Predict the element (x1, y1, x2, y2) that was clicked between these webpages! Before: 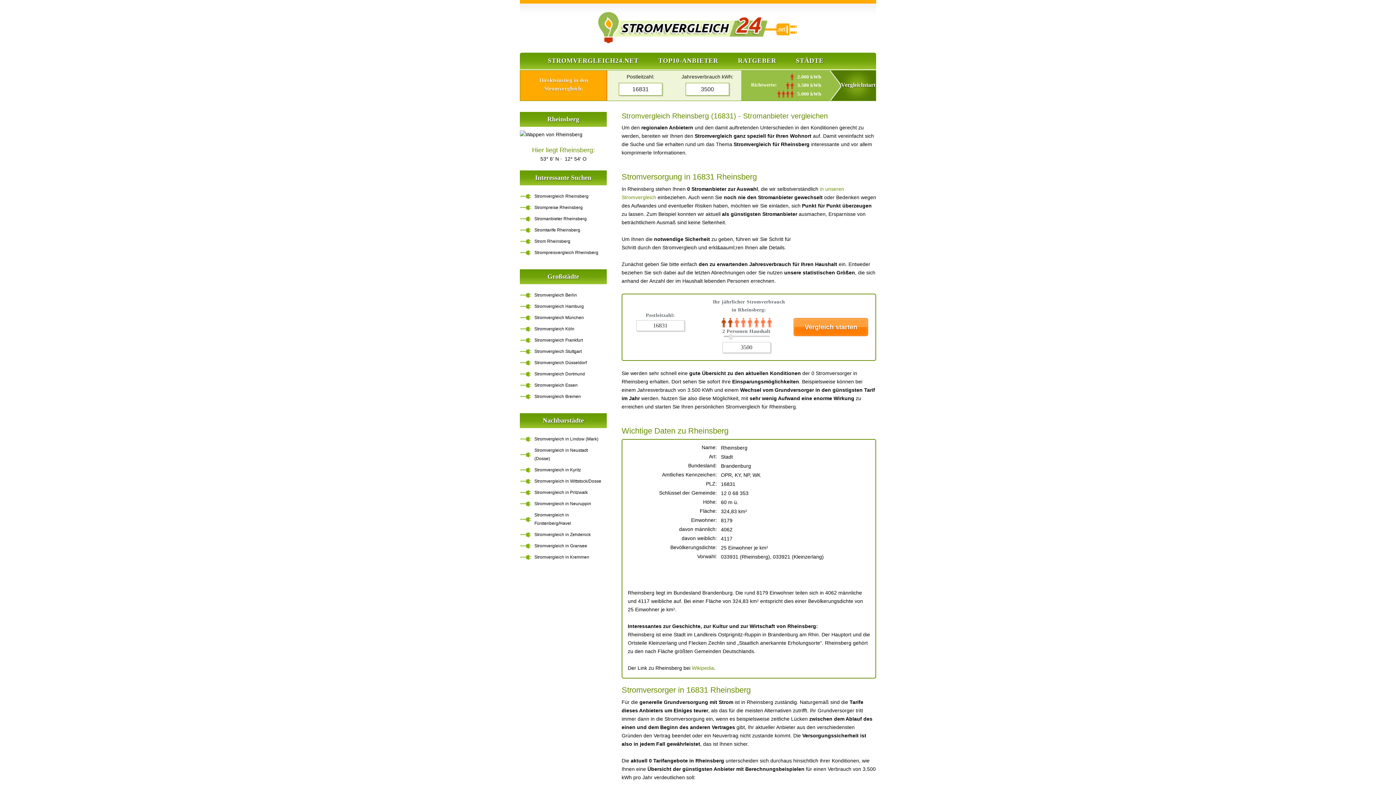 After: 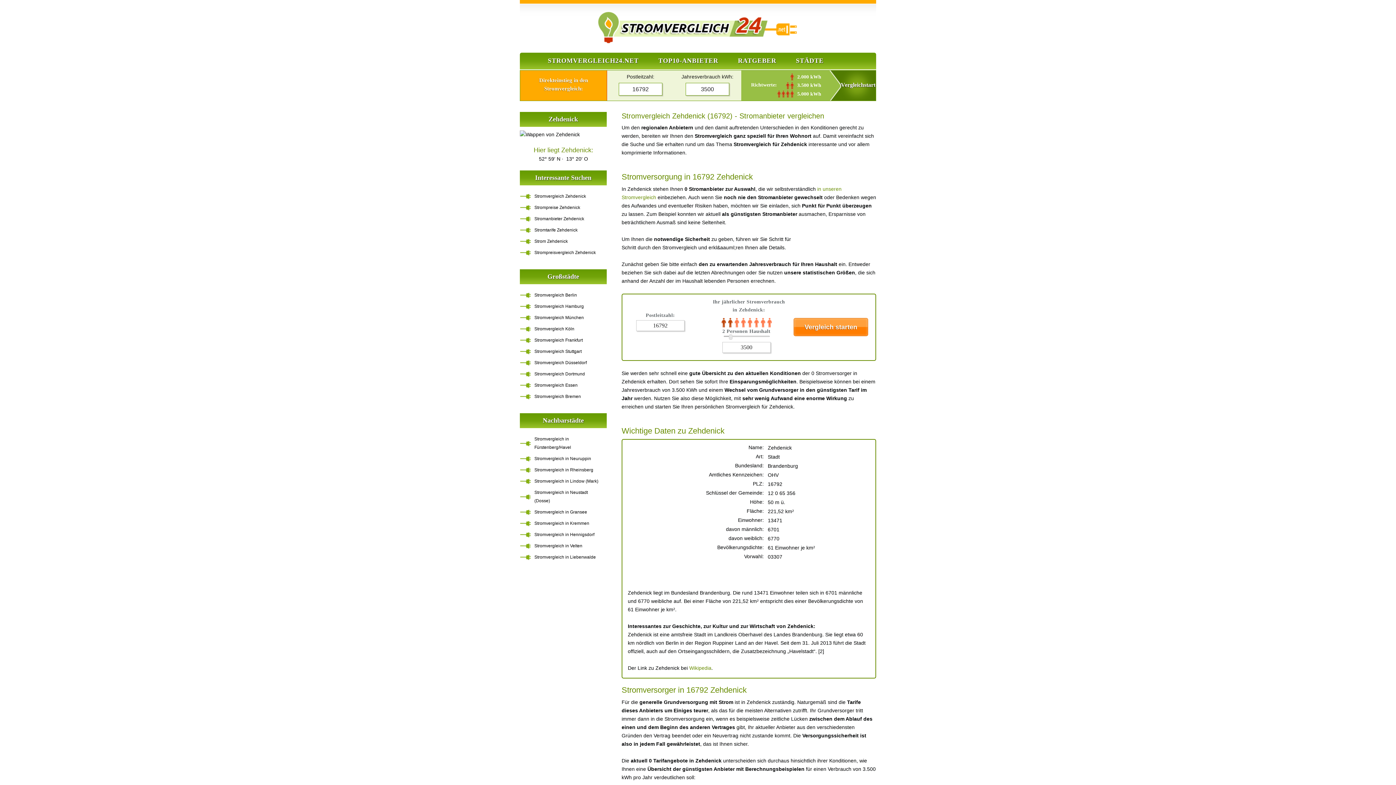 Action: label: Stromvergleich in Zehdenick bbox: (520, 530, 602, 539)